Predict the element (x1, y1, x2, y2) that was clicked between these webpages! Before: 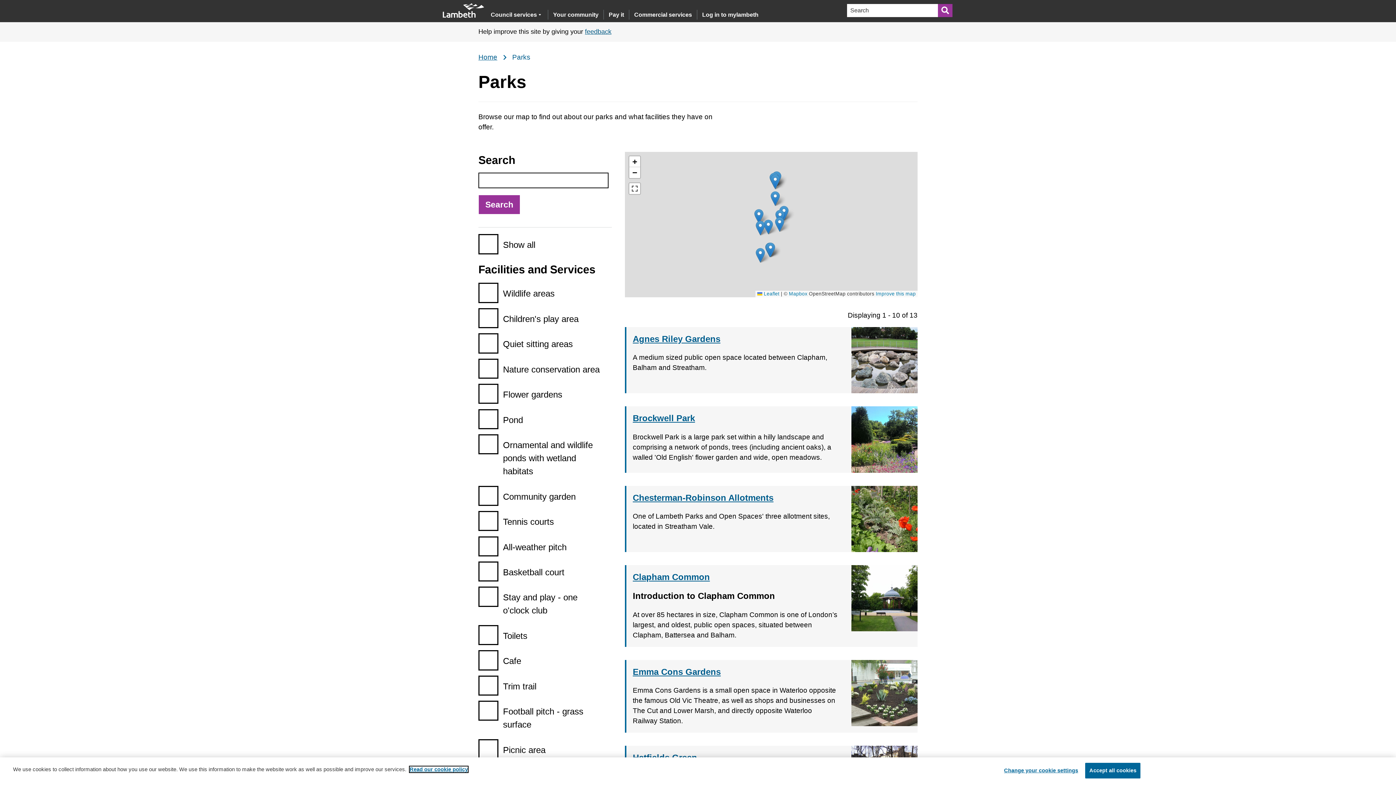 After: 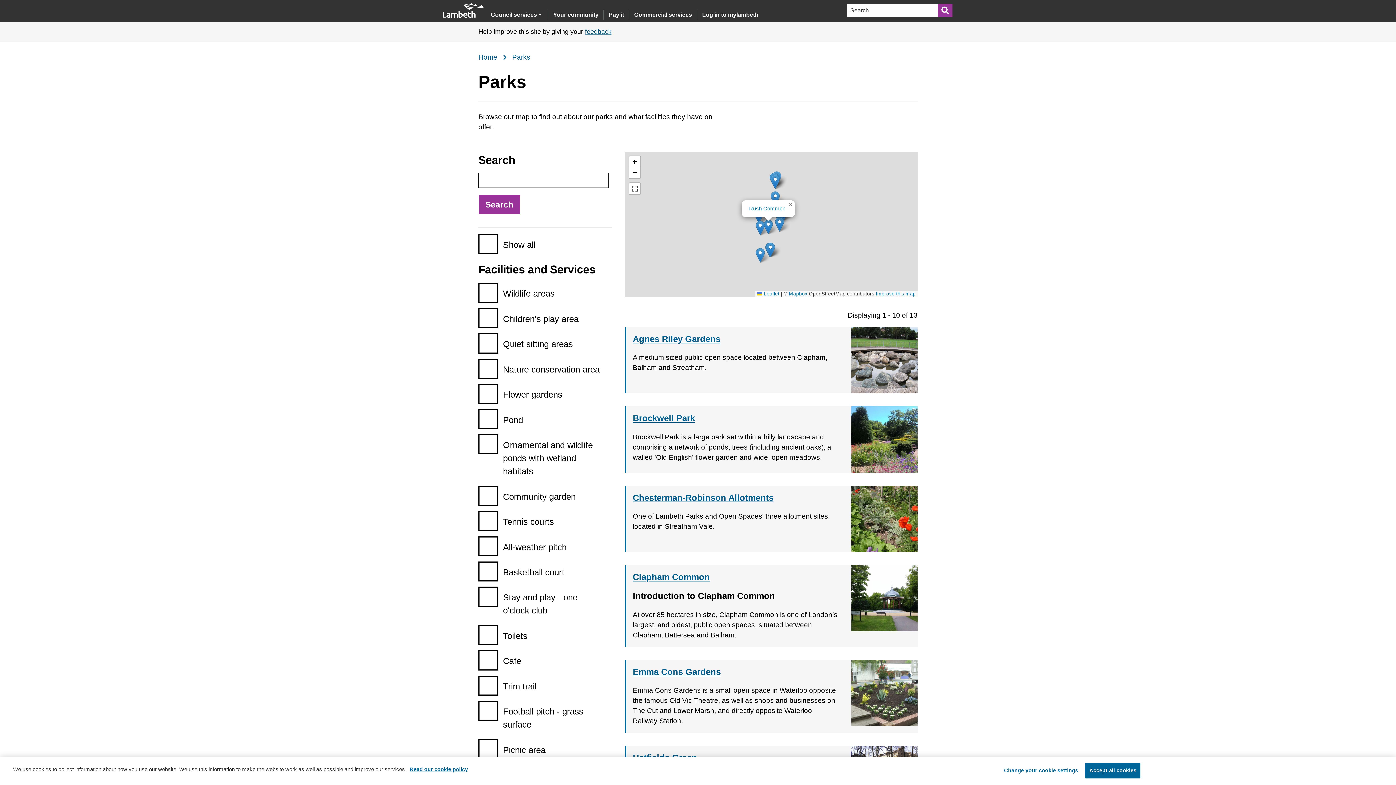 Action: bbox: (763, 219, 772, 234)